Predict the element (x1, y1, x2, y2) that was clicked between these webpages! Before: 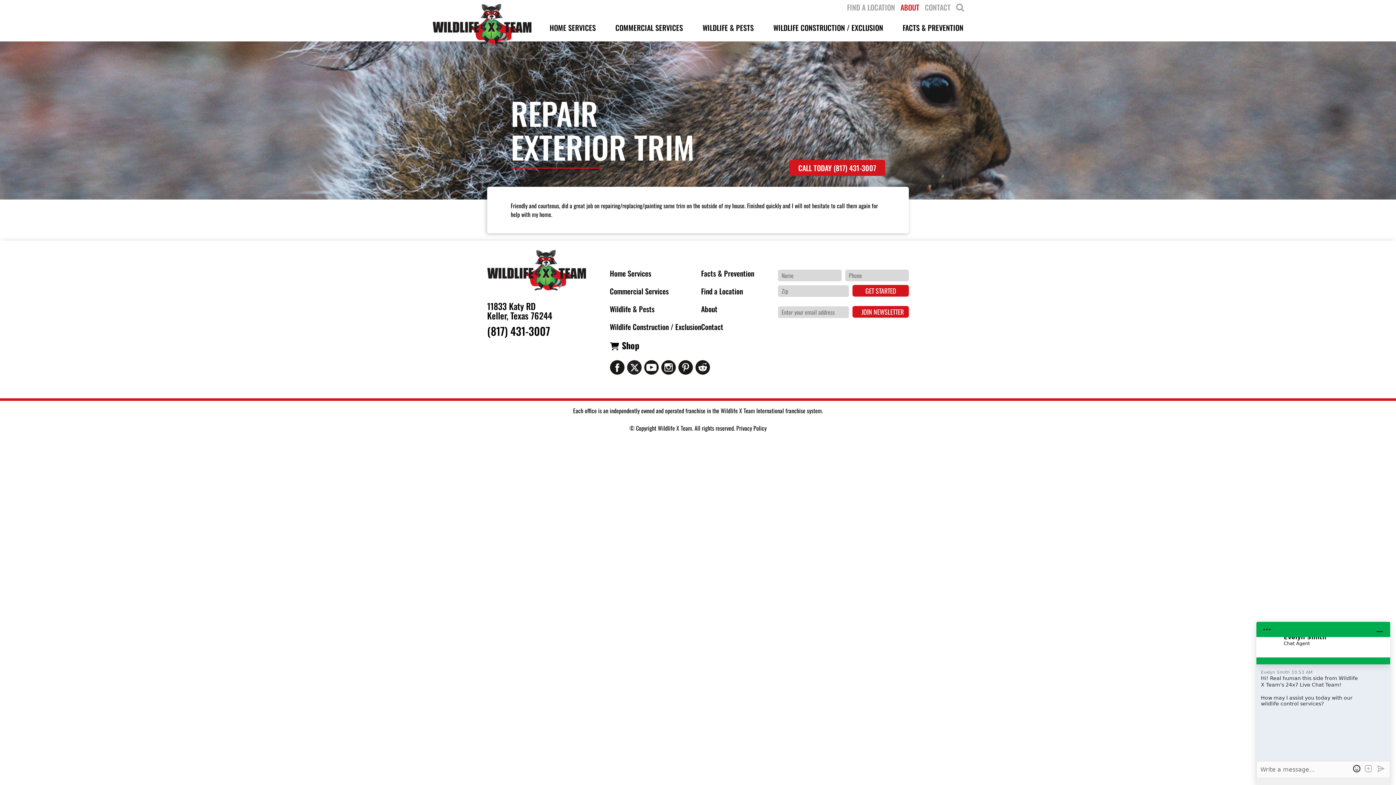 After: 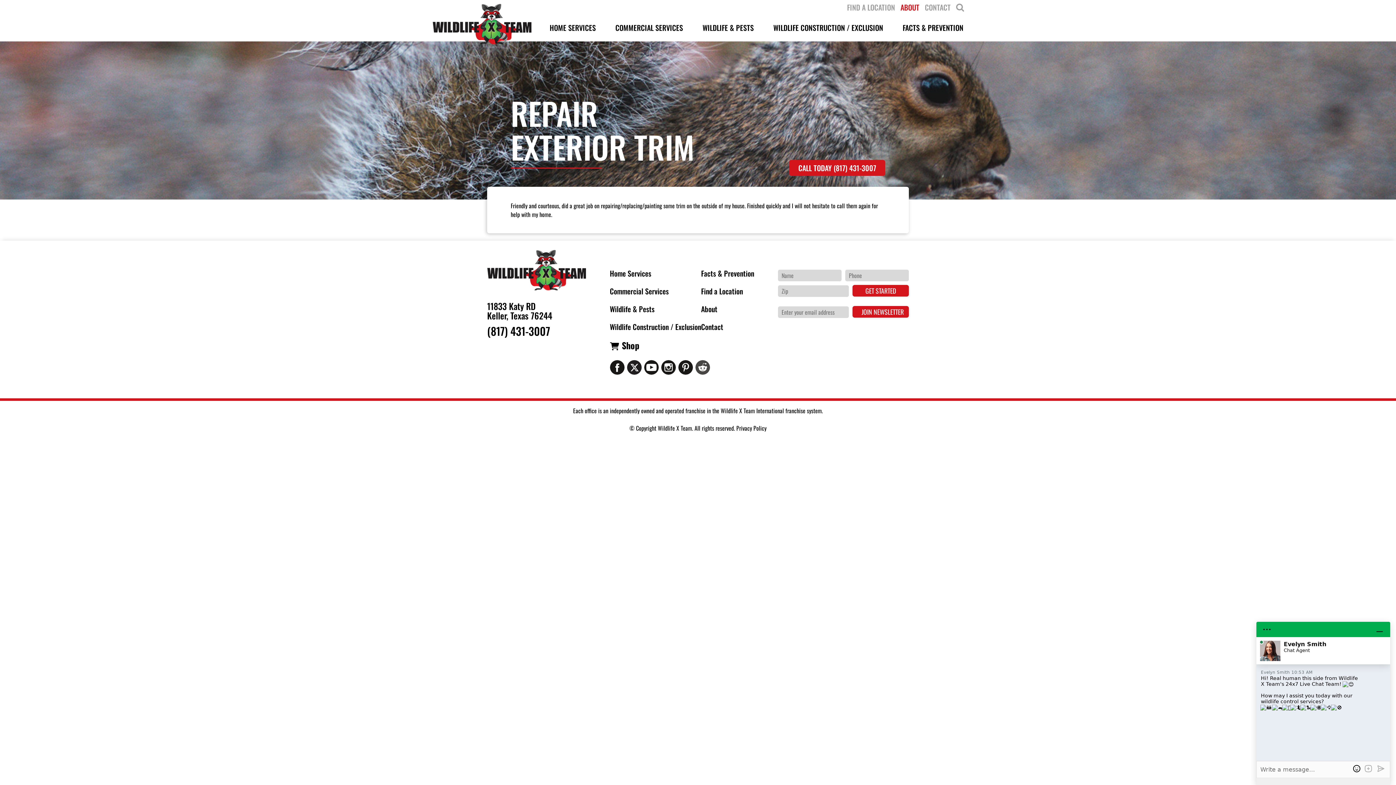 Action: bbox: (695, 360, 710, 374)